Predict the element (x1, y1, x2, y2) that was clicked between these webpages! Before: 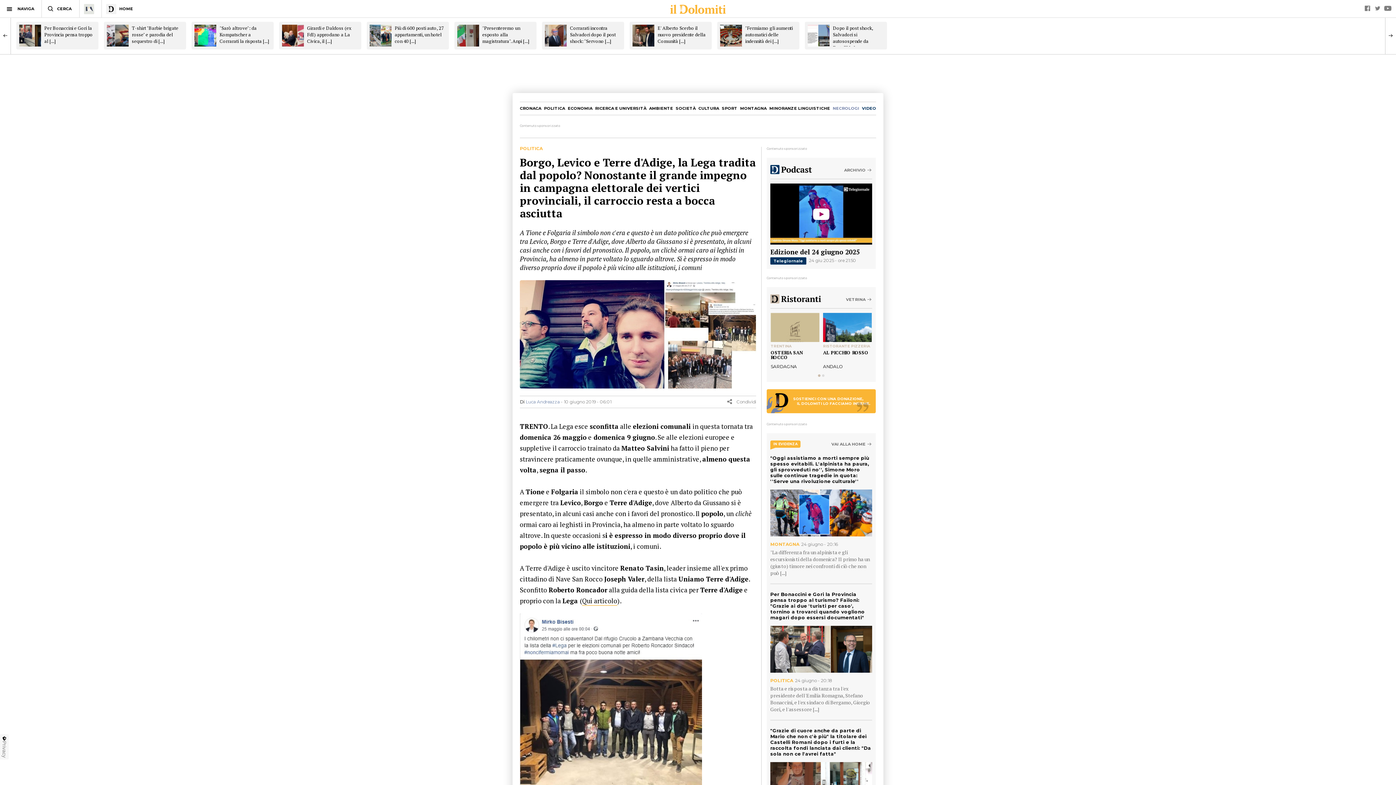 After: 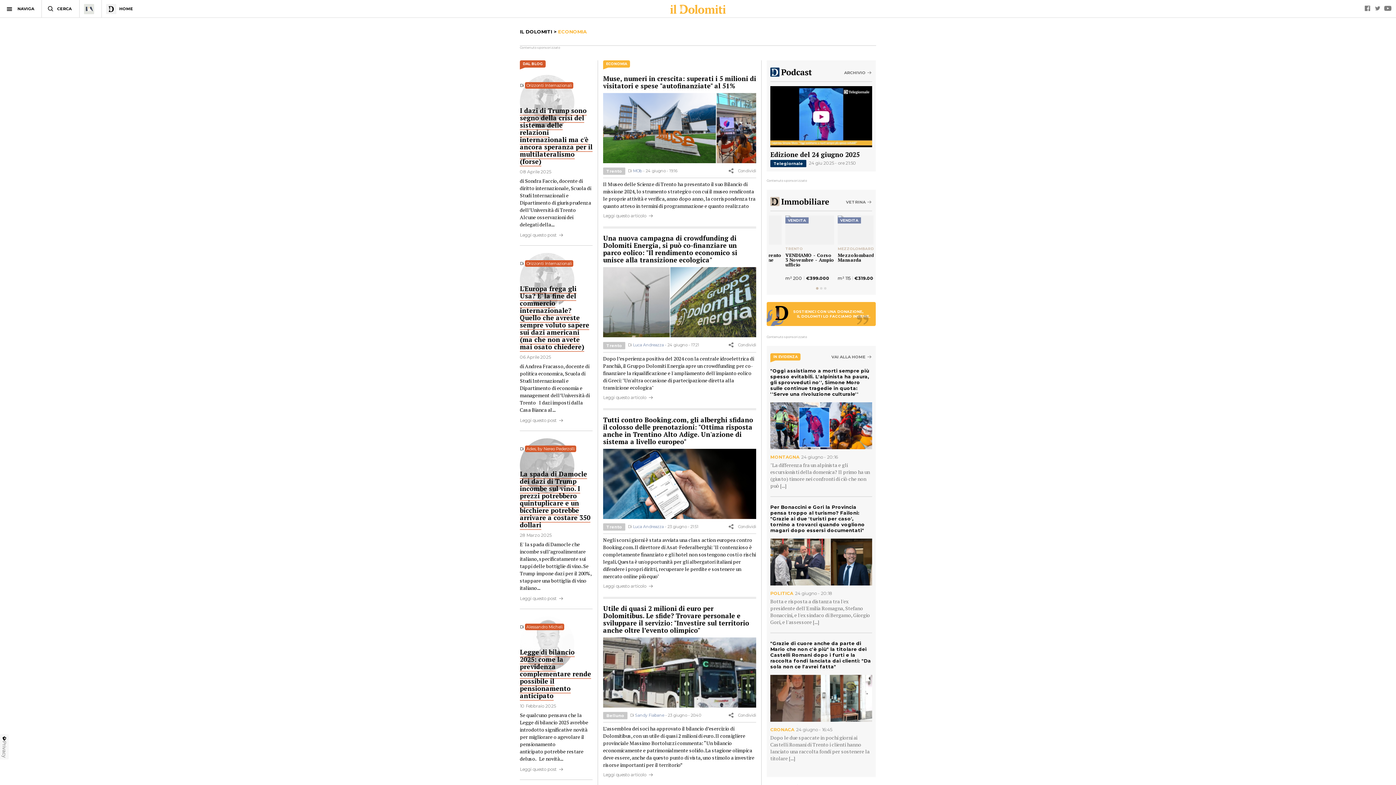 Action: bbox: (567, 105, 592, 110) label: ECONOMIA